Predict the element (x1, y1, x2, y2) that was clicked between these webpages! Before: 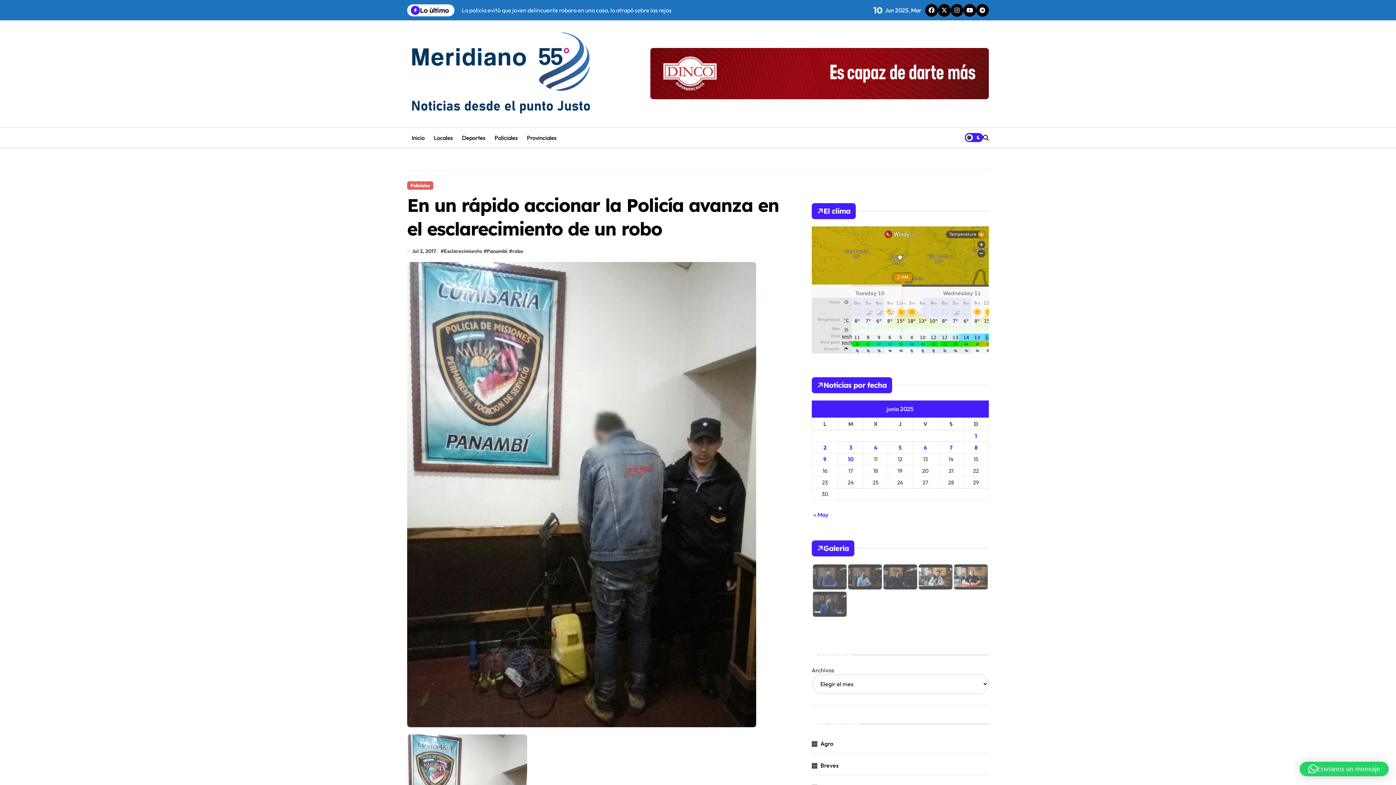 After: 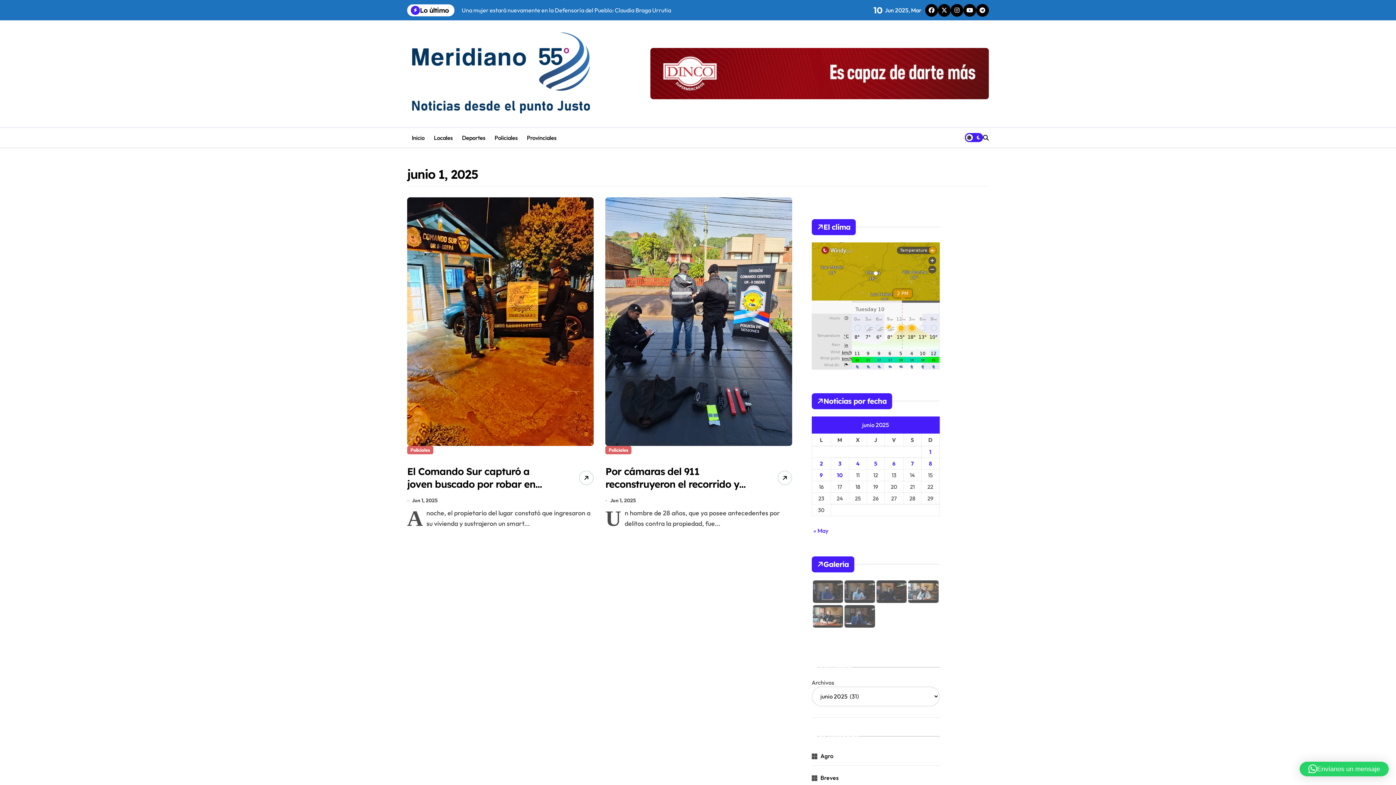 Action: bbox: (975, 432, 977, 439) label: Entradas publicadas el 1 de June de 2025